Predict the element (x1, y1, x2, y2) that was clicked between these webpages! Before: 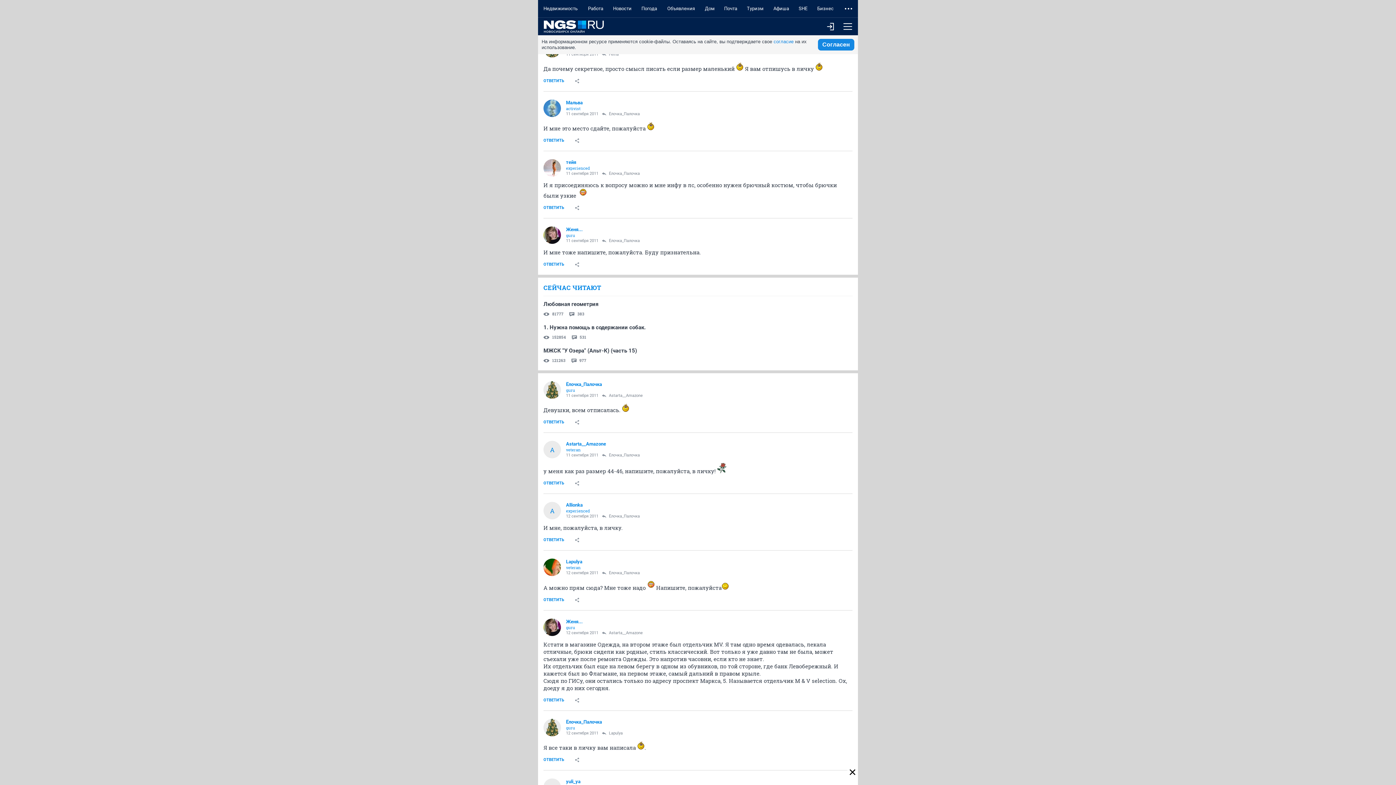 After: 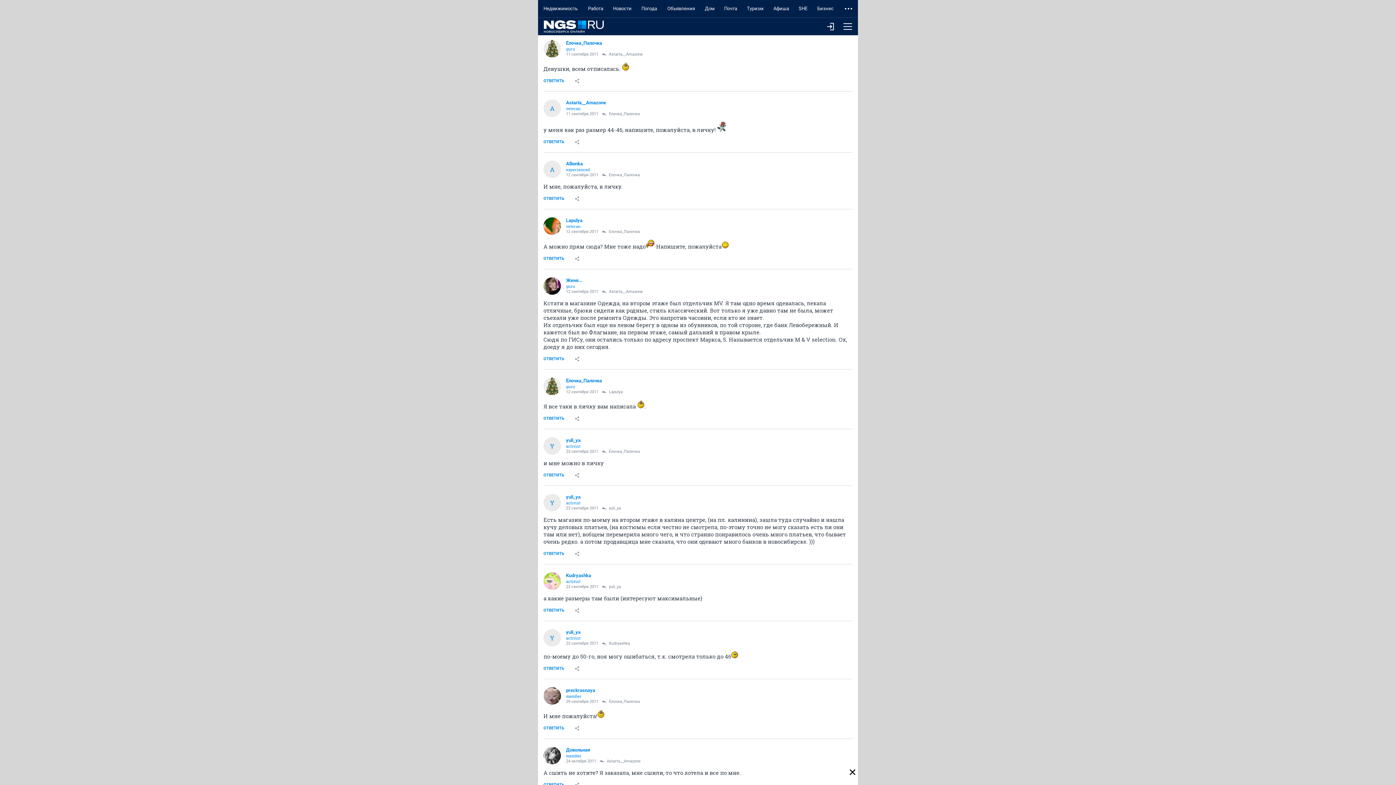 Action: label: Ёлочка_Палочка bbox: (602, 571, 640, 575)